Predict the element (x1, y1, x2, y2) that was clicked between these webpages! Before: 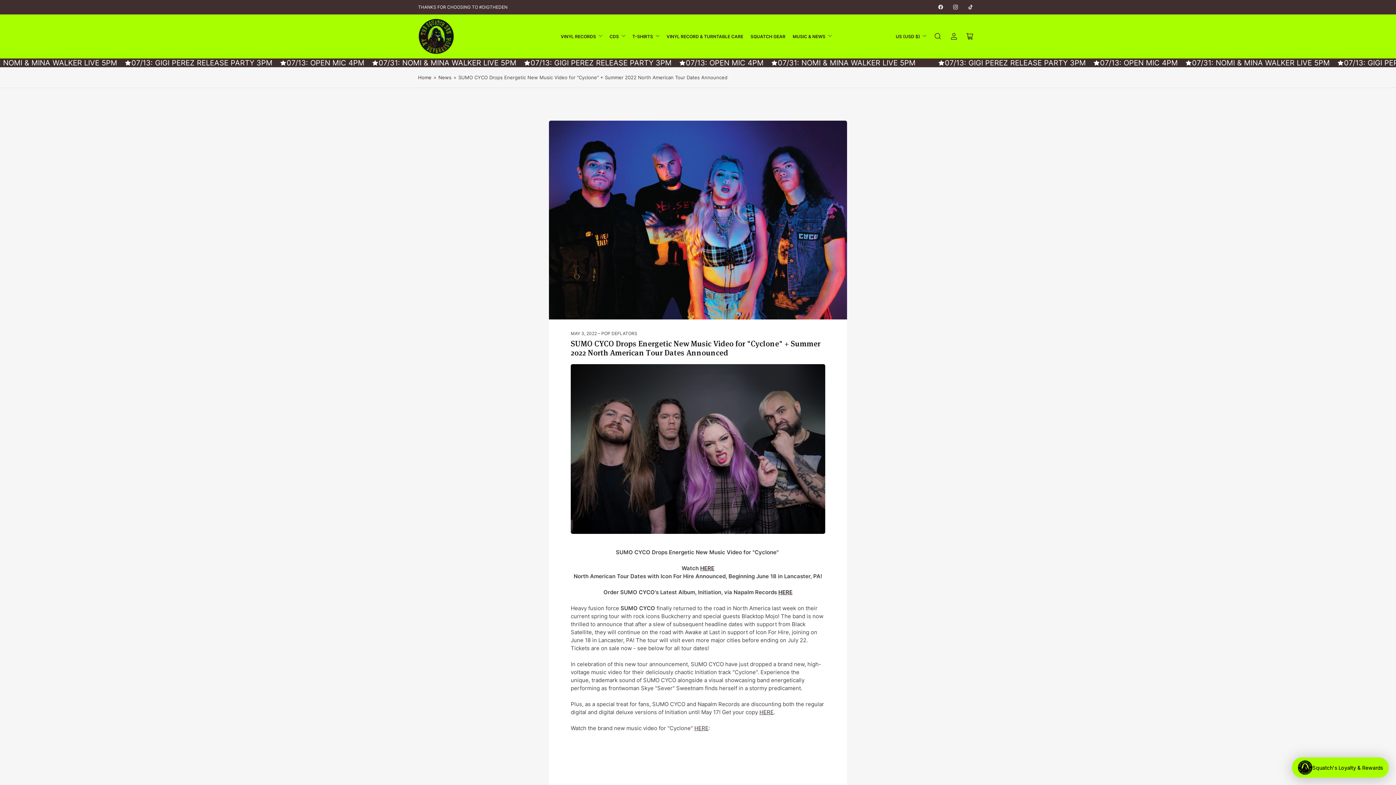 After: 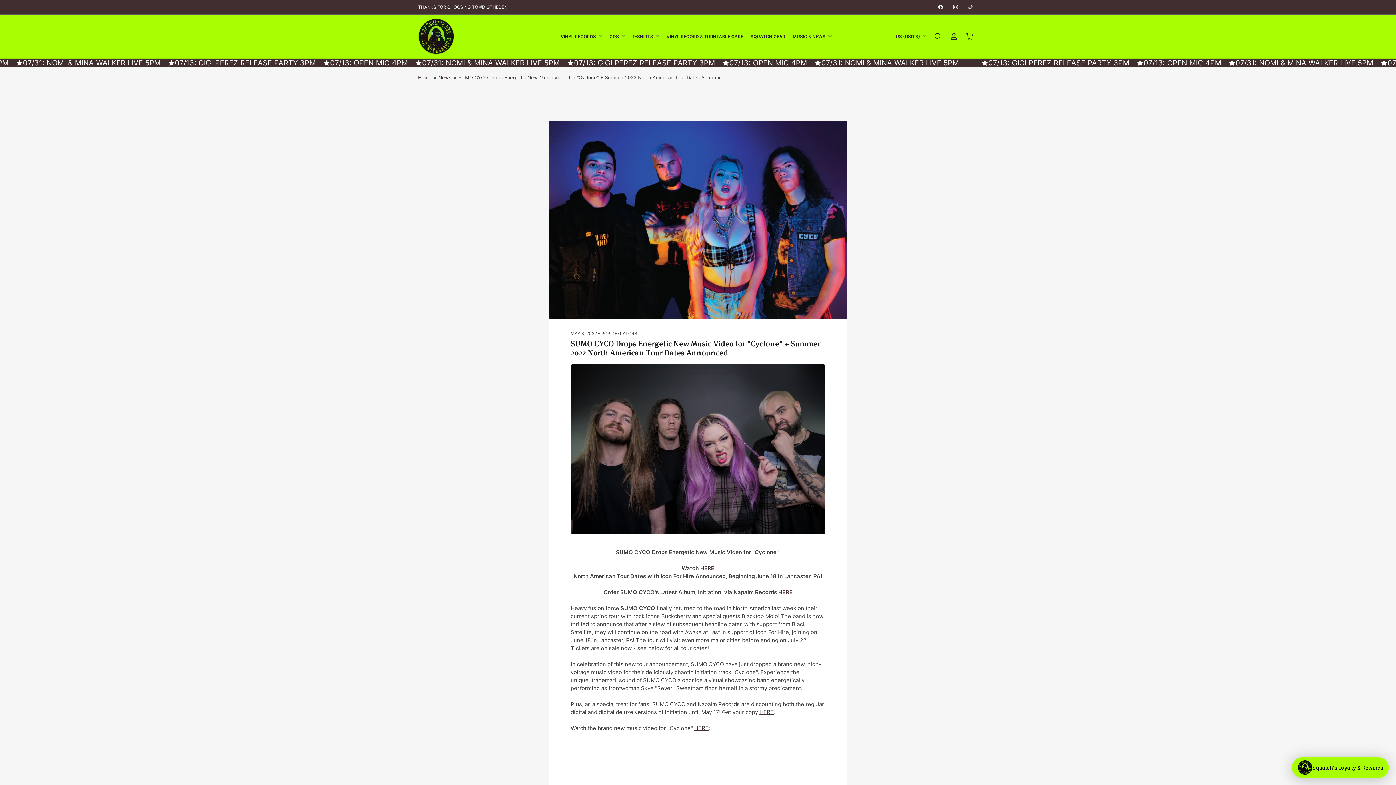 Action: label: HERE bbox: (700, 565, 714, 571)